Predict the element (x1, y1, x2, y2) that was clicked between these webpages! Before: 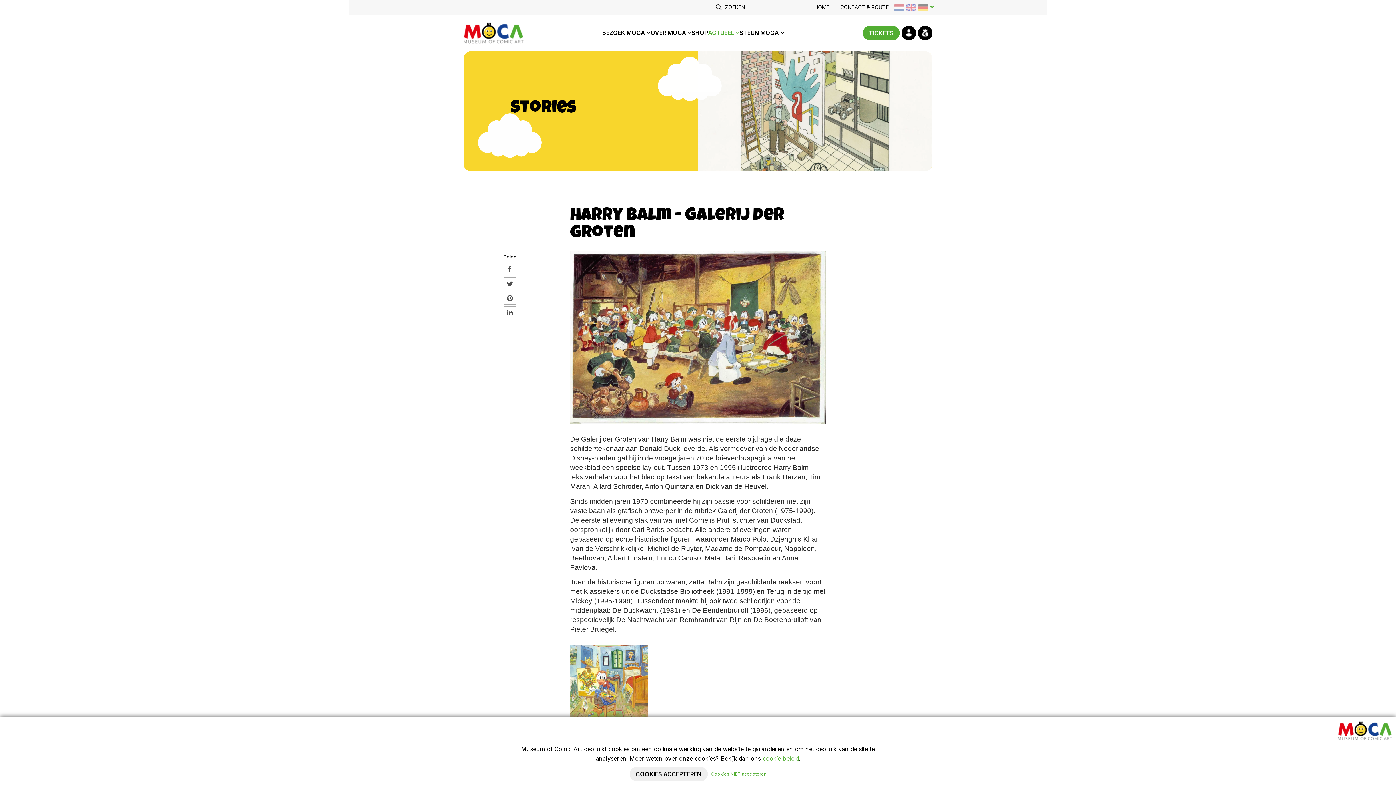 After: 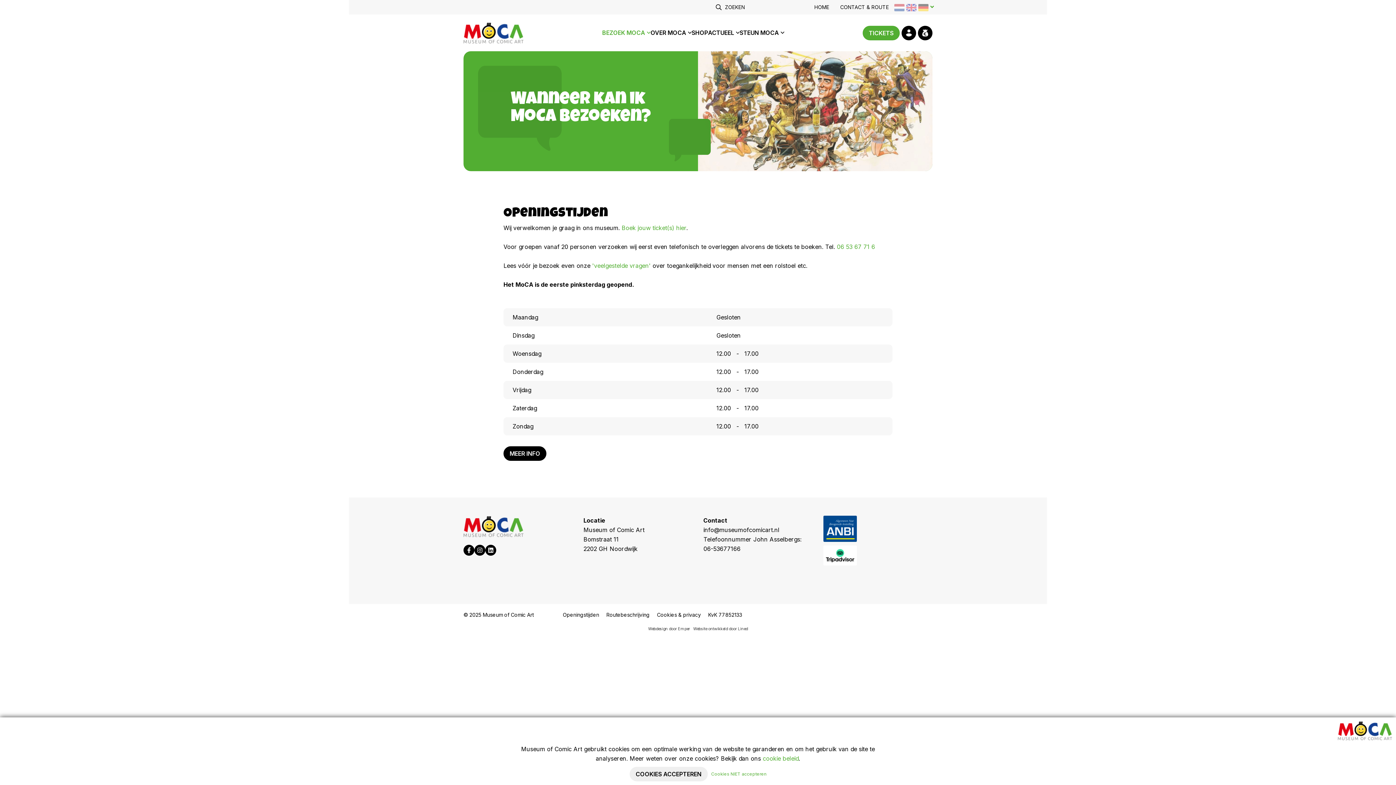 Action: label: BEZOEK MOCA bbox: (602, 21, 650, 44)